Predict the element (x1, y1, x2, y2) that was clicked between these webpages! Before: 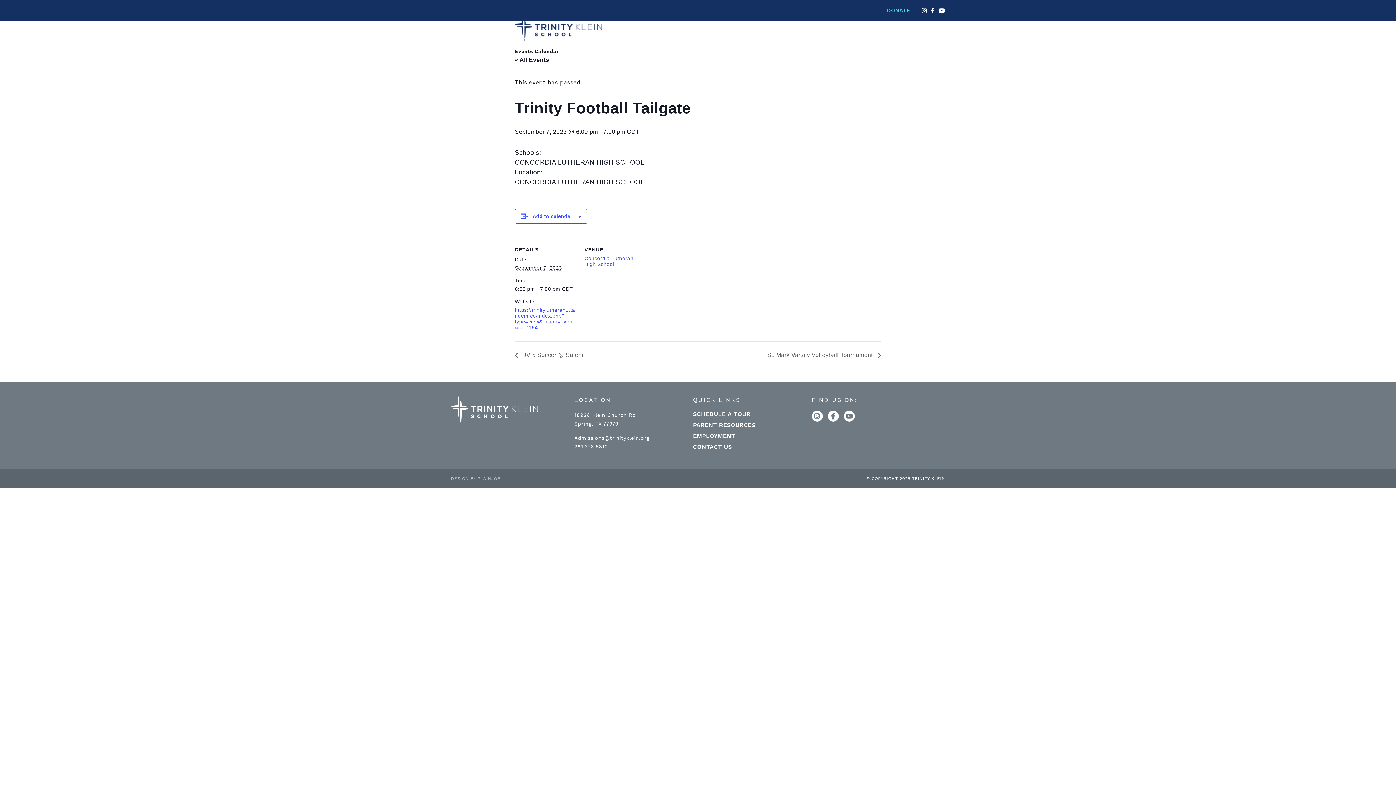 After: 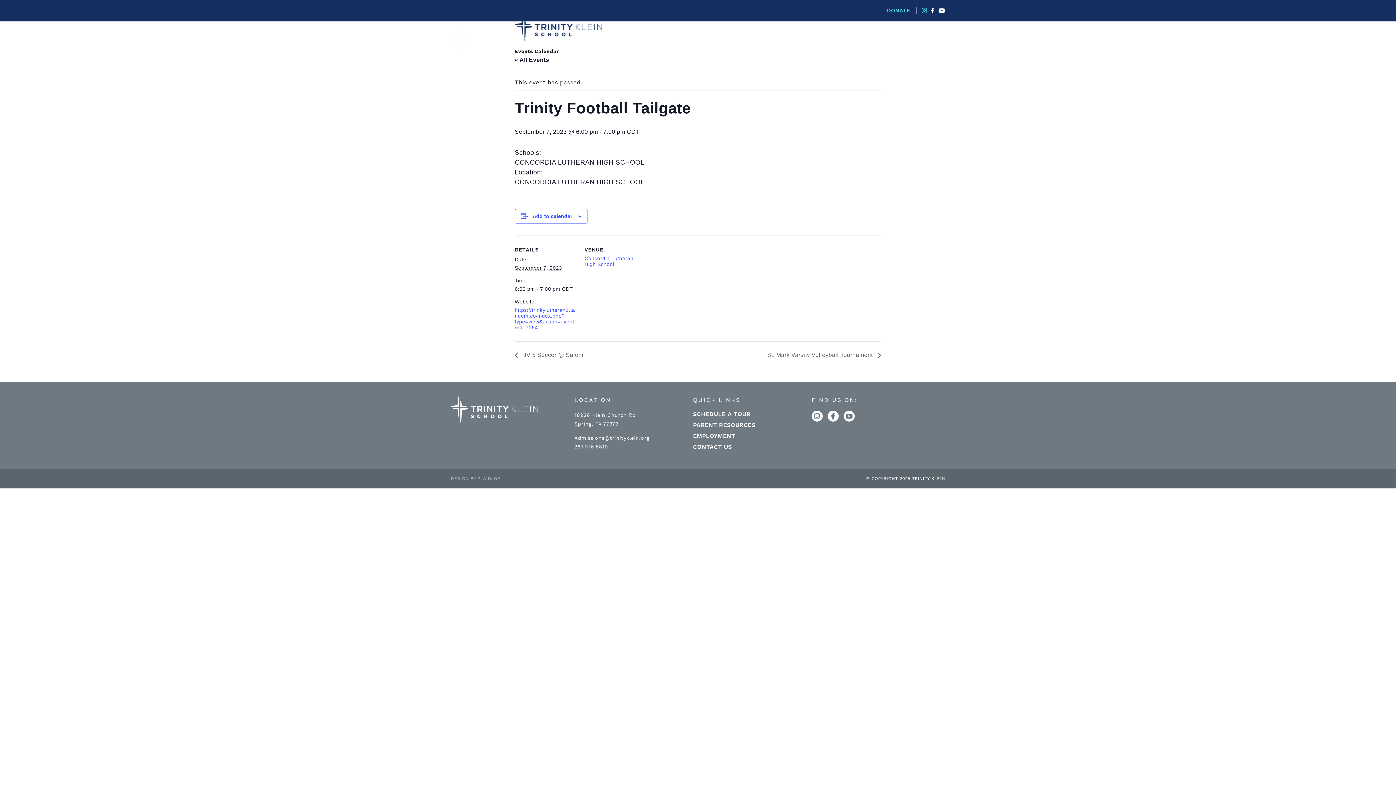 Action: bbox: (922, 7, 927, 14)